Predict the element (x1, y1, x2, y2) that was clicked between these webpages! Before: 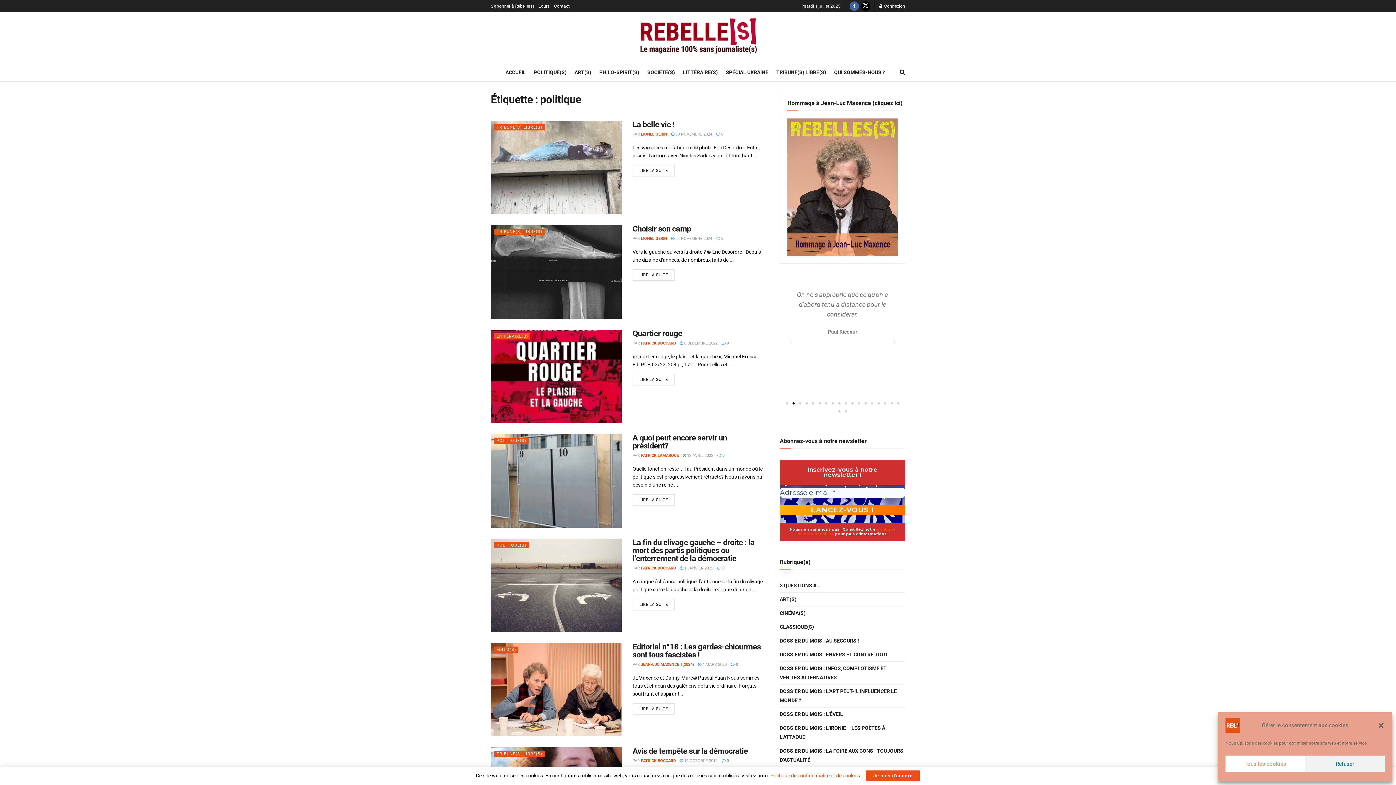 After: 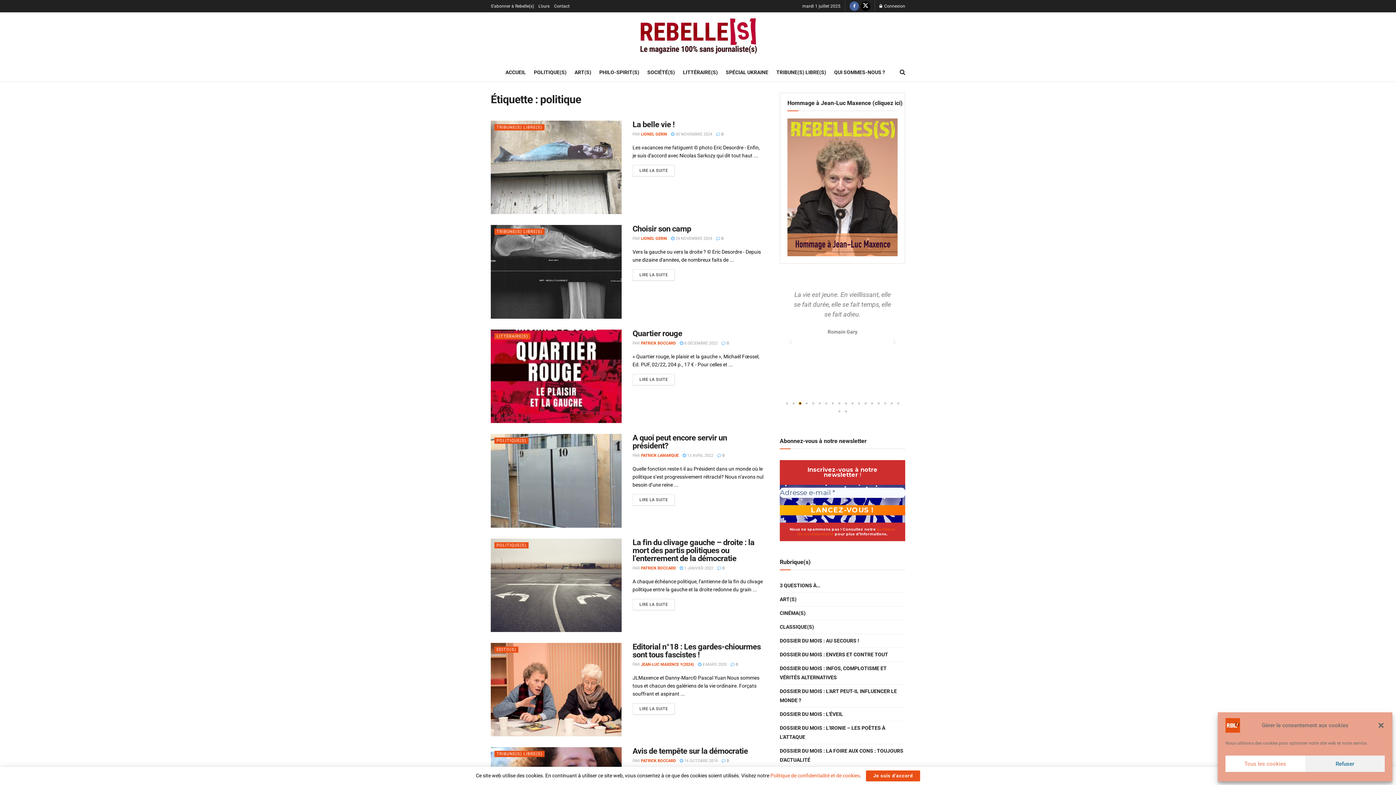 Action: bbox: (799, 402, 801, 404) label: Go to slide 3